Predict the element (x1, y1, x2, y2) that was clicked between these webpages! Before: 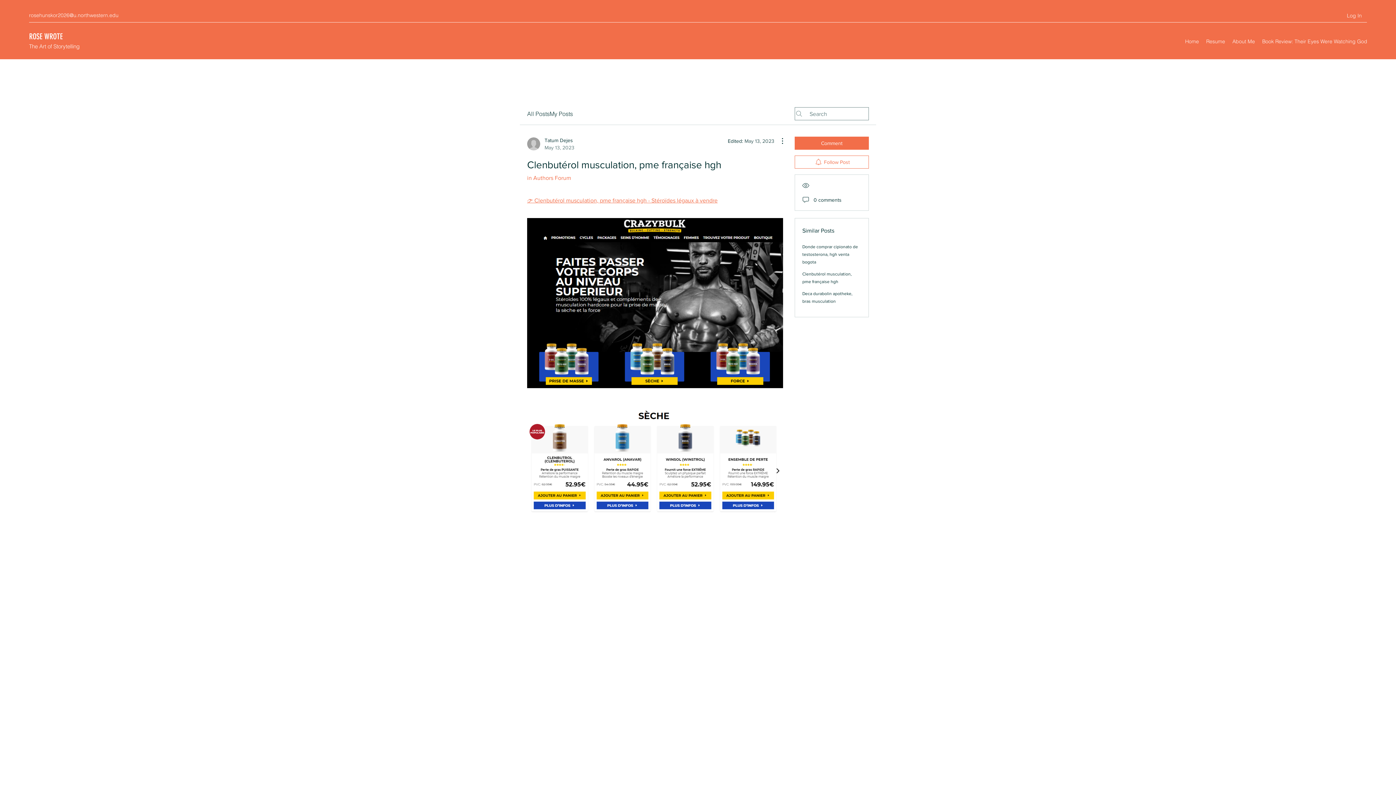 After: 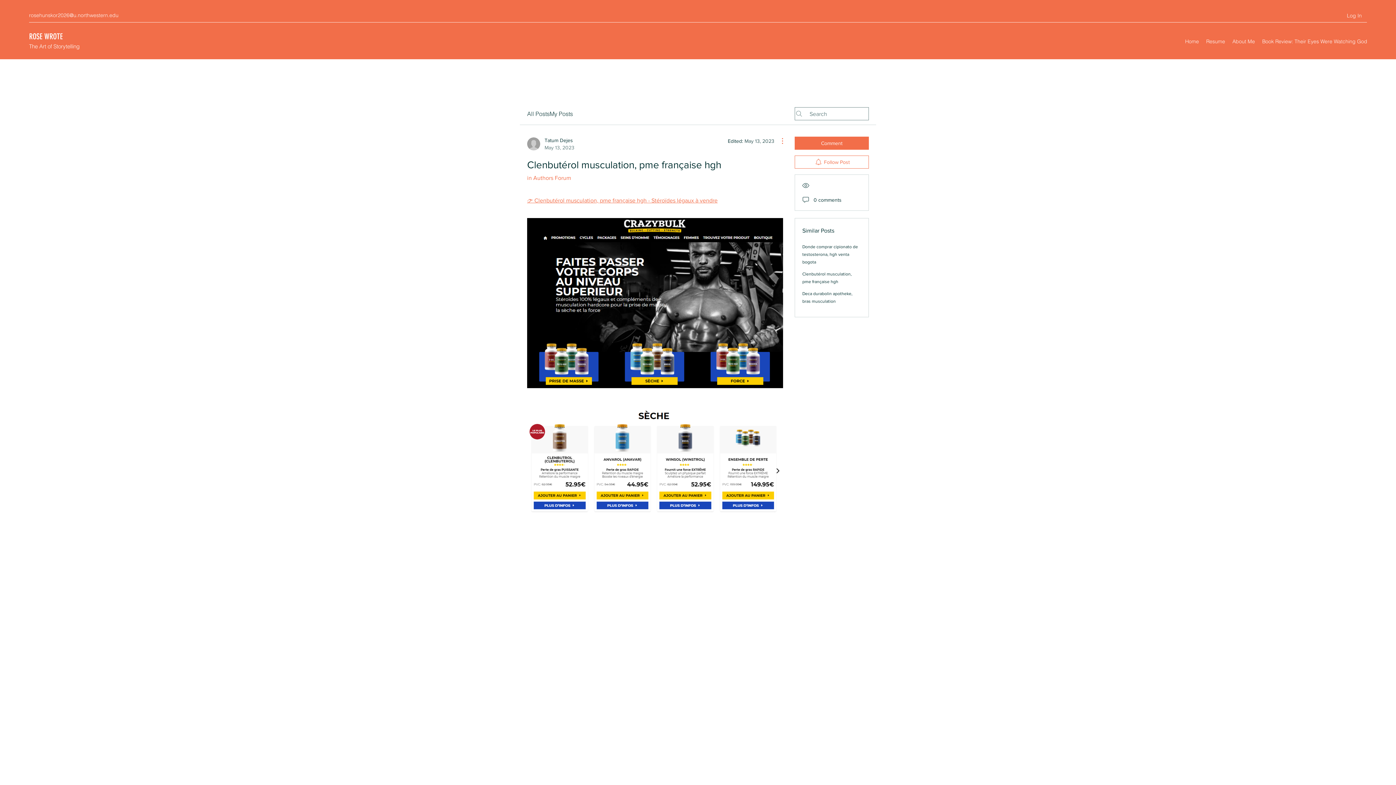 Action: bbox: (774, 136, 783, 145) label: More Actions